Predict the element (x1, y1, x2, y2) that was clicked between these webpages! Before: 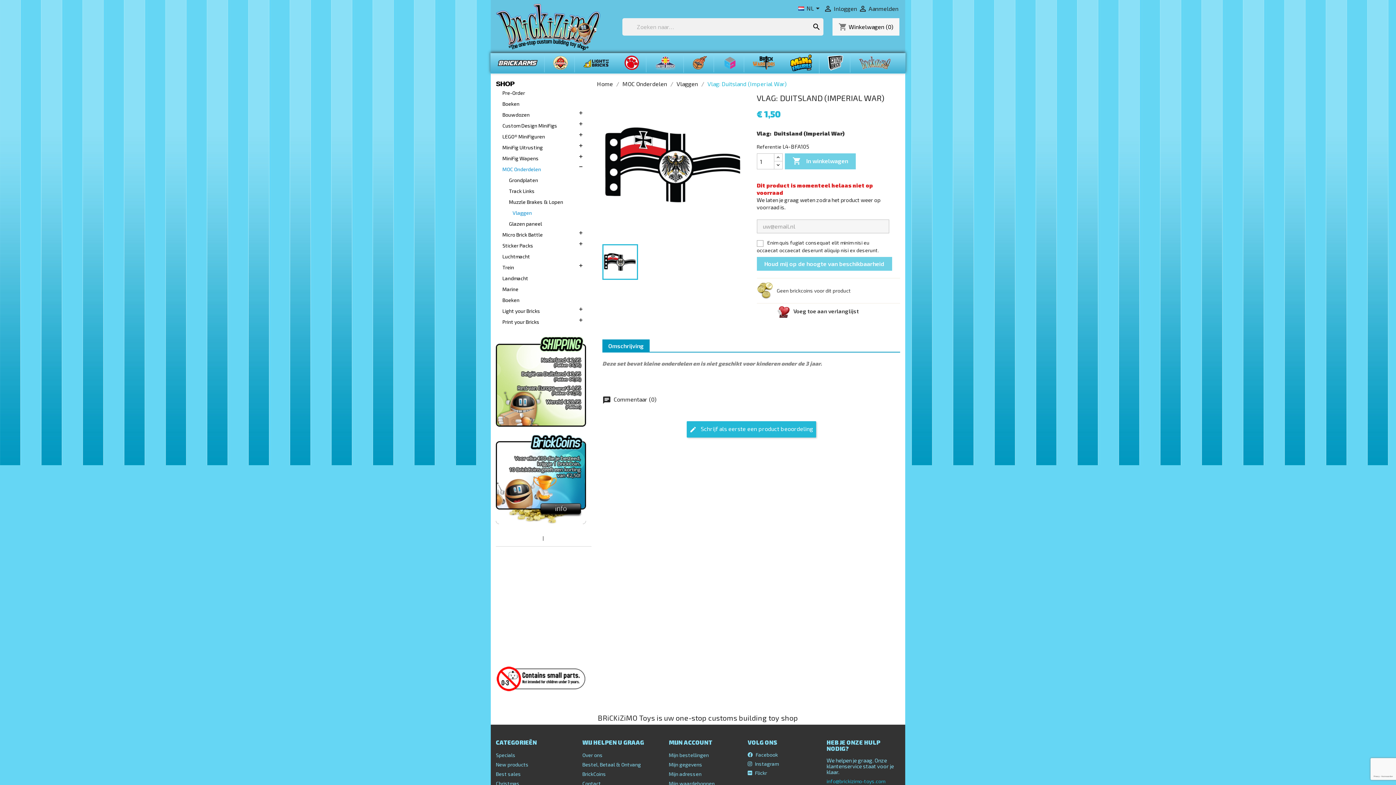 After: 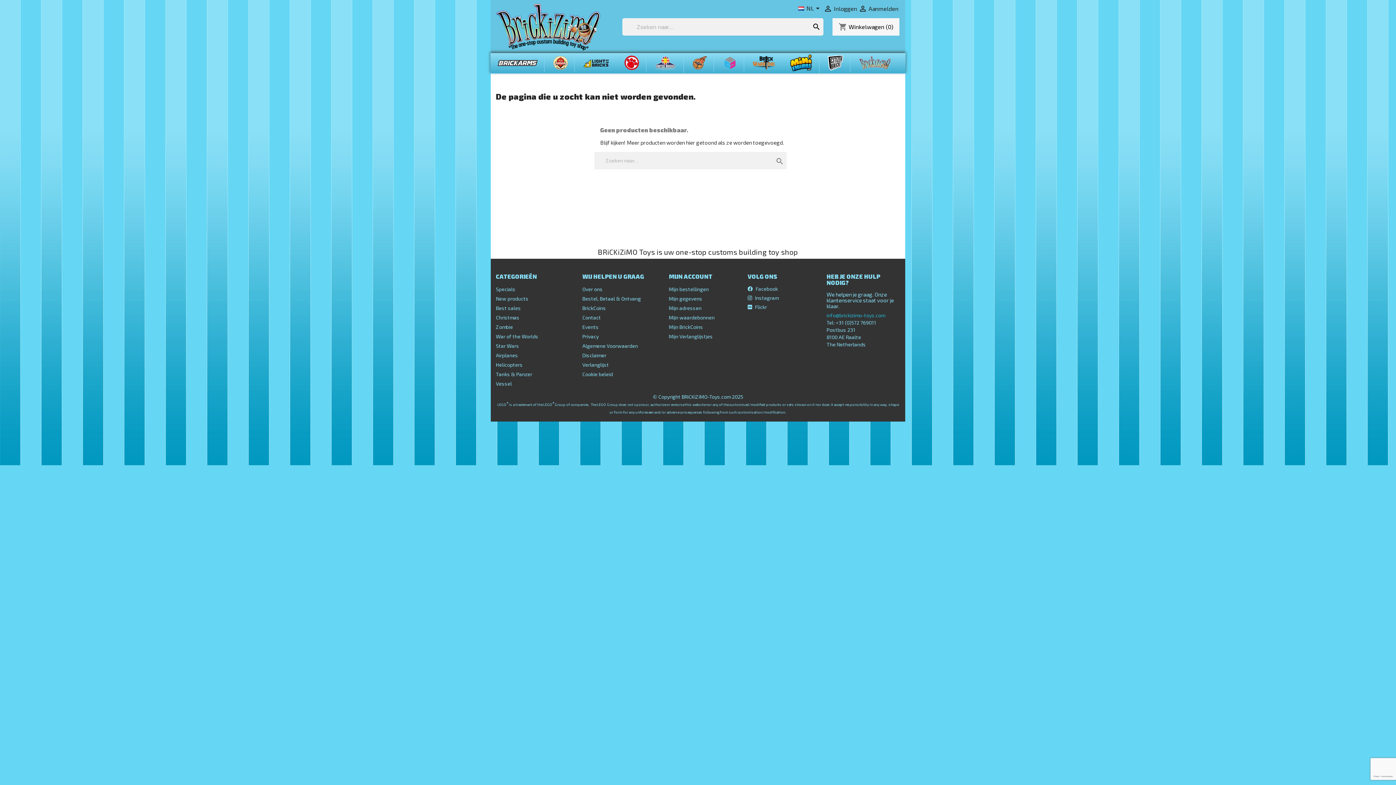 Action: bbox: (496, 780, 519, 786) label: Christmas